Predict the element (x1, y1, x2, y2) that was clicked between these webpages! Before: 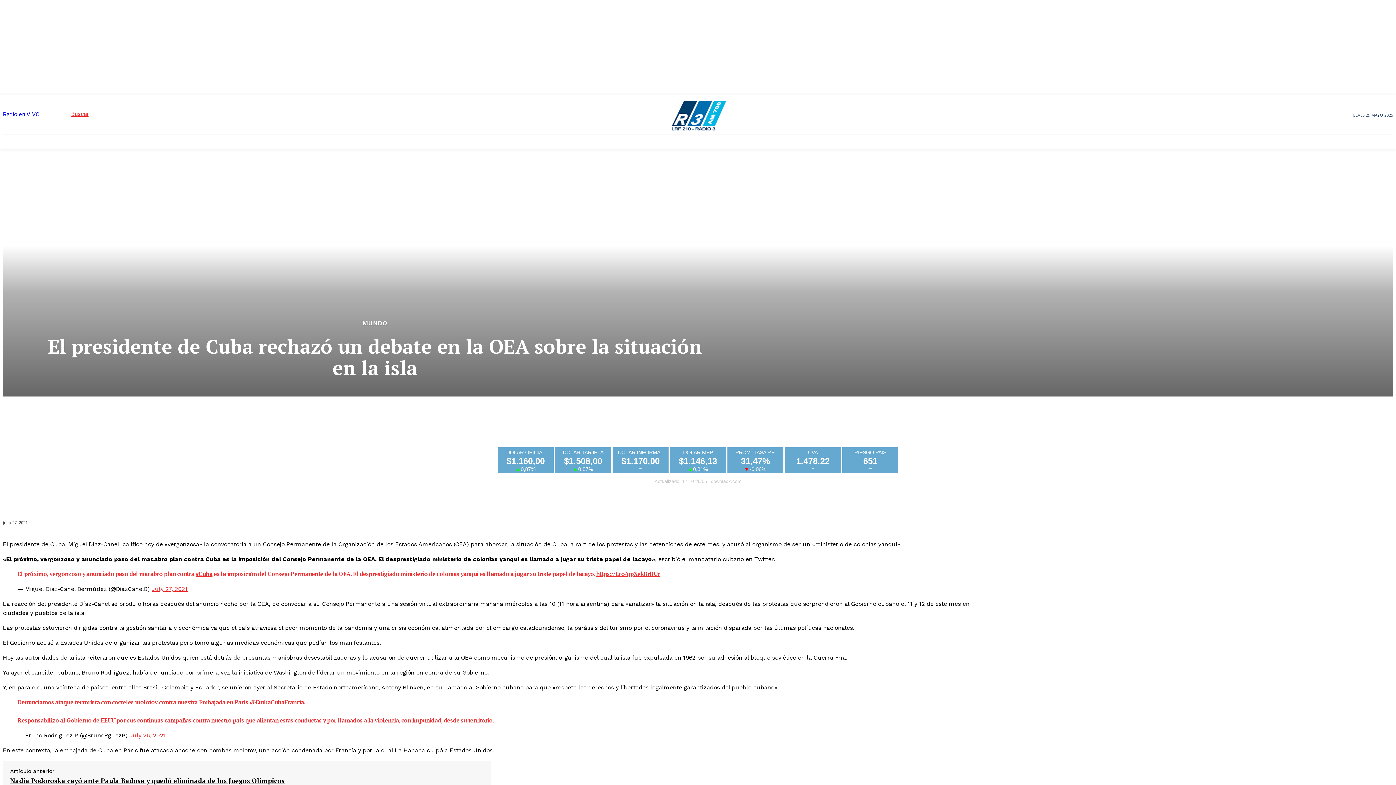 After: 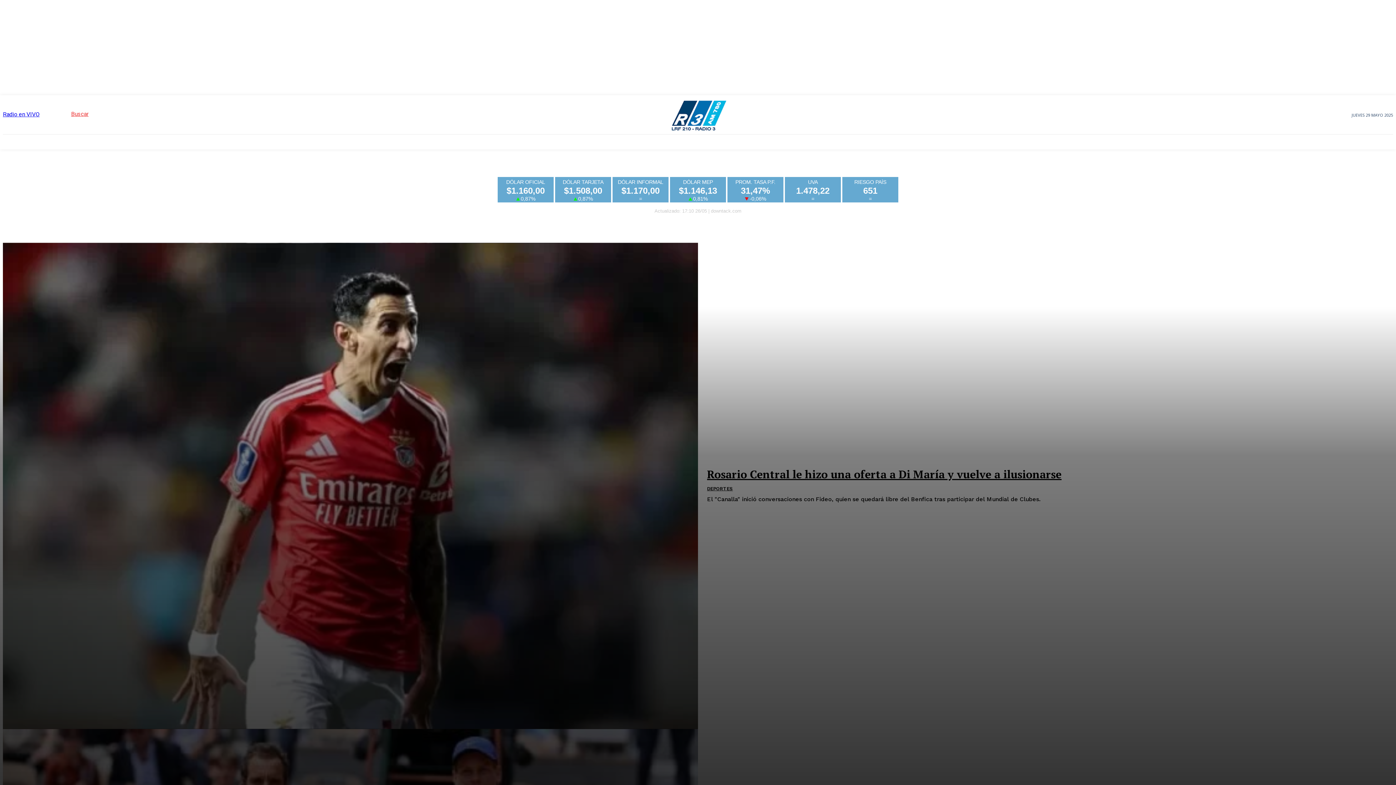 Action: bbox: (108, 134, 140, 149) label: Deportes